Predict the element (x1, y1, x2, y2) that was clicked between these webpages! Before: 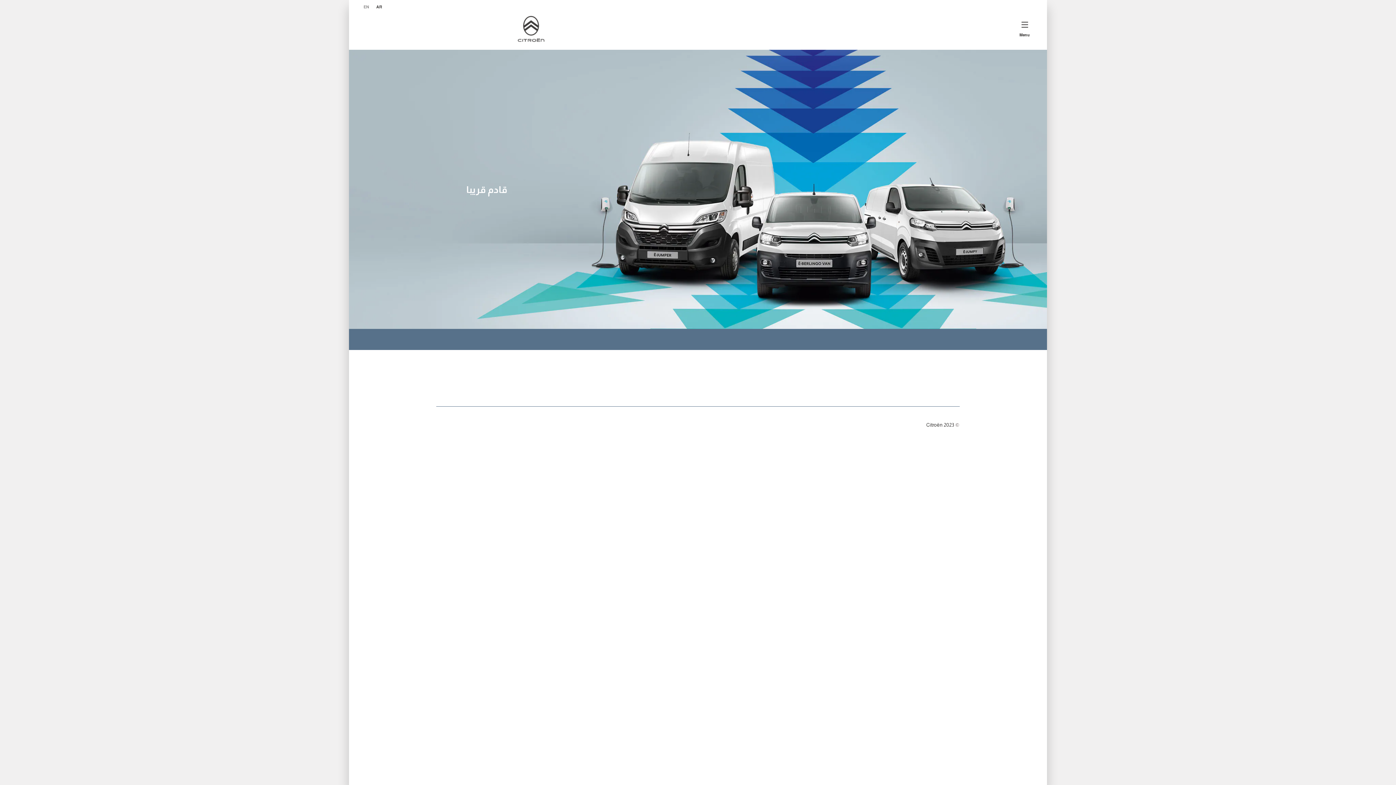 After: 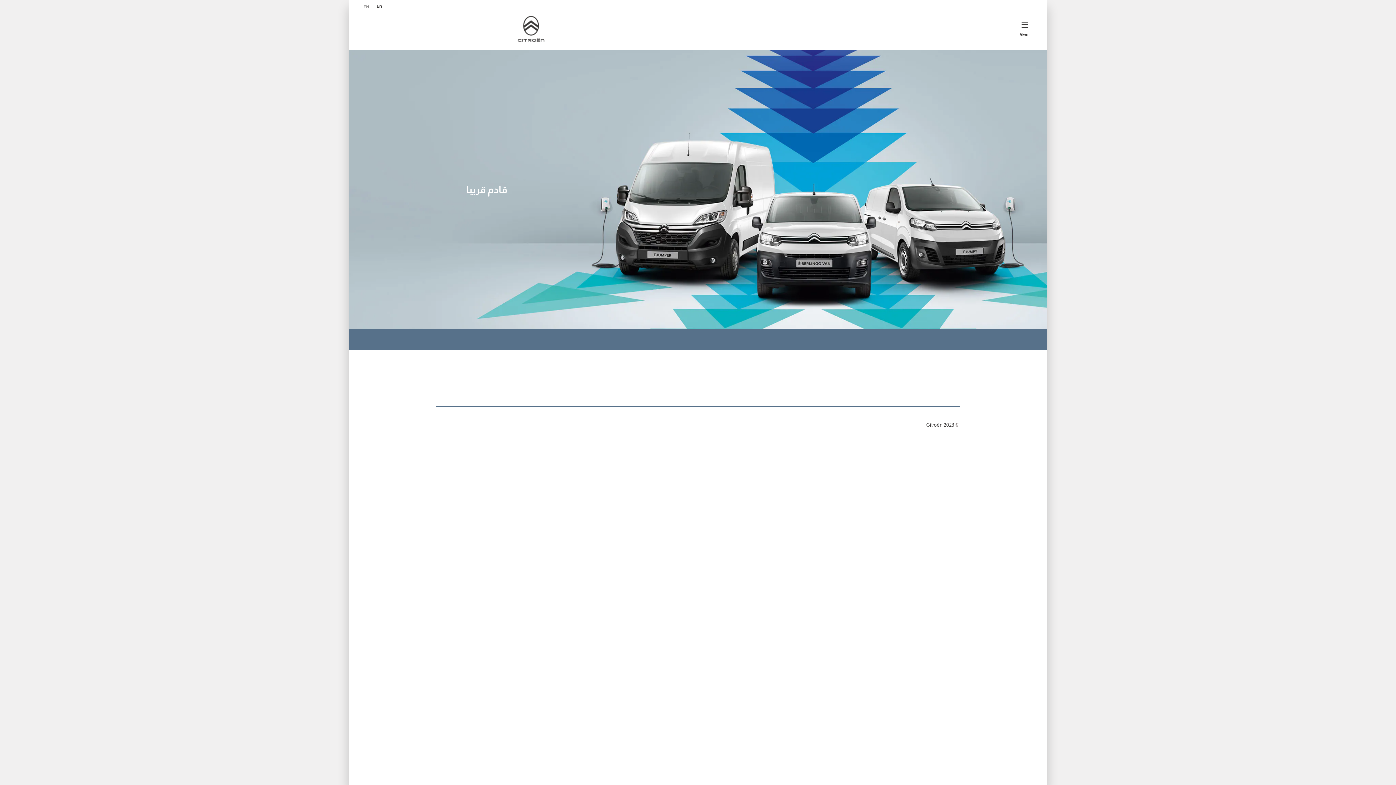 Action: bbox: (512, 12, 549, 46)